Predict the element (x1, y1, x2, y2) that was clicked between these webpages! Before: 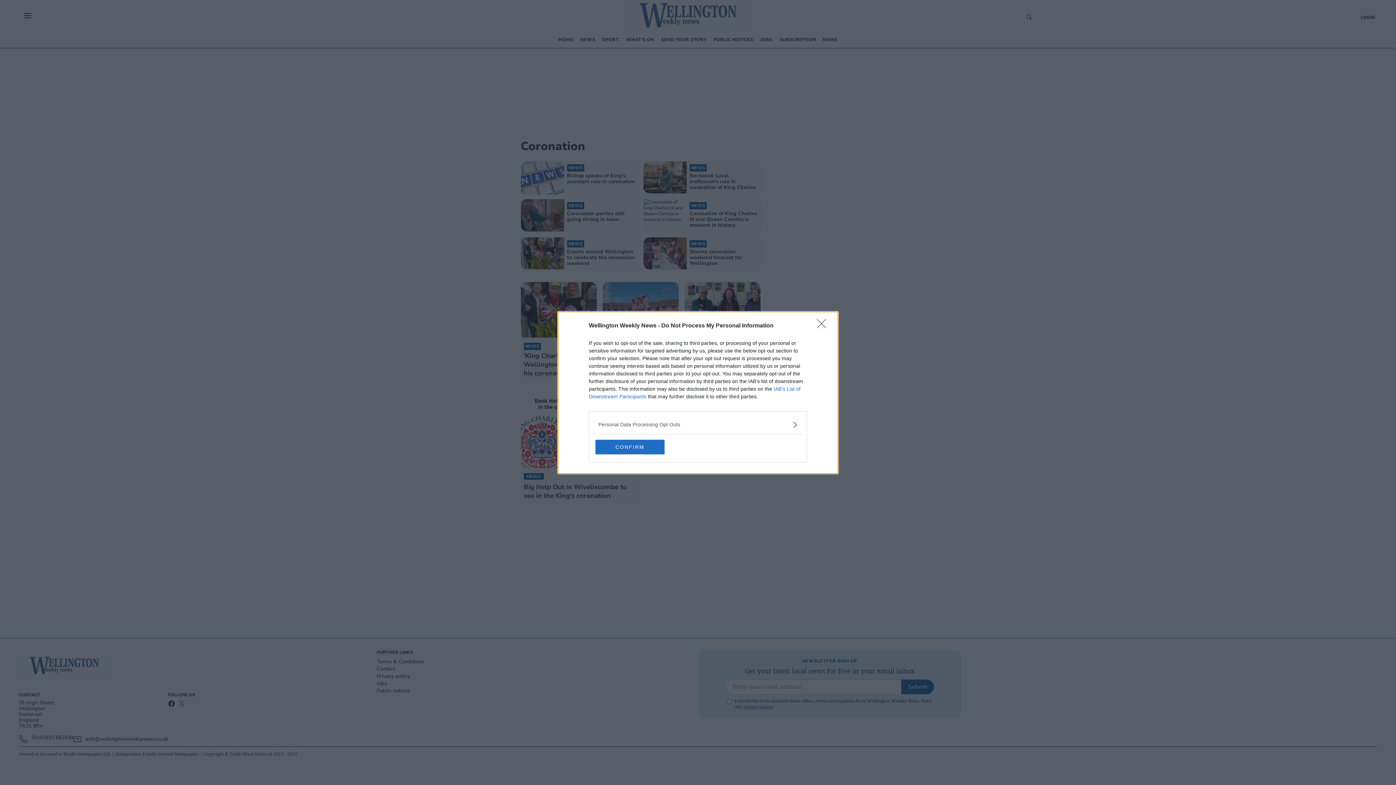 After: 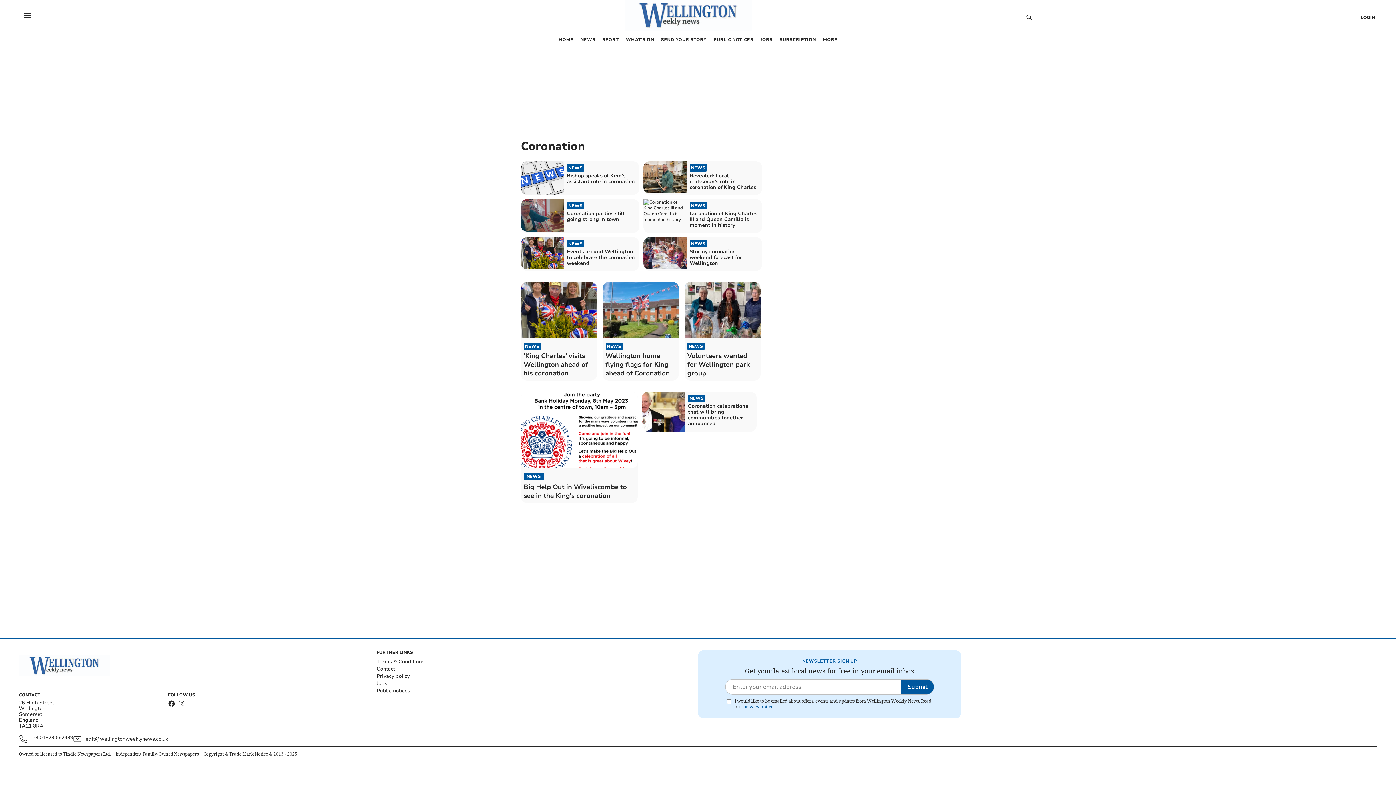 Action: bbox: (817, 319, 830, 332) label: Close